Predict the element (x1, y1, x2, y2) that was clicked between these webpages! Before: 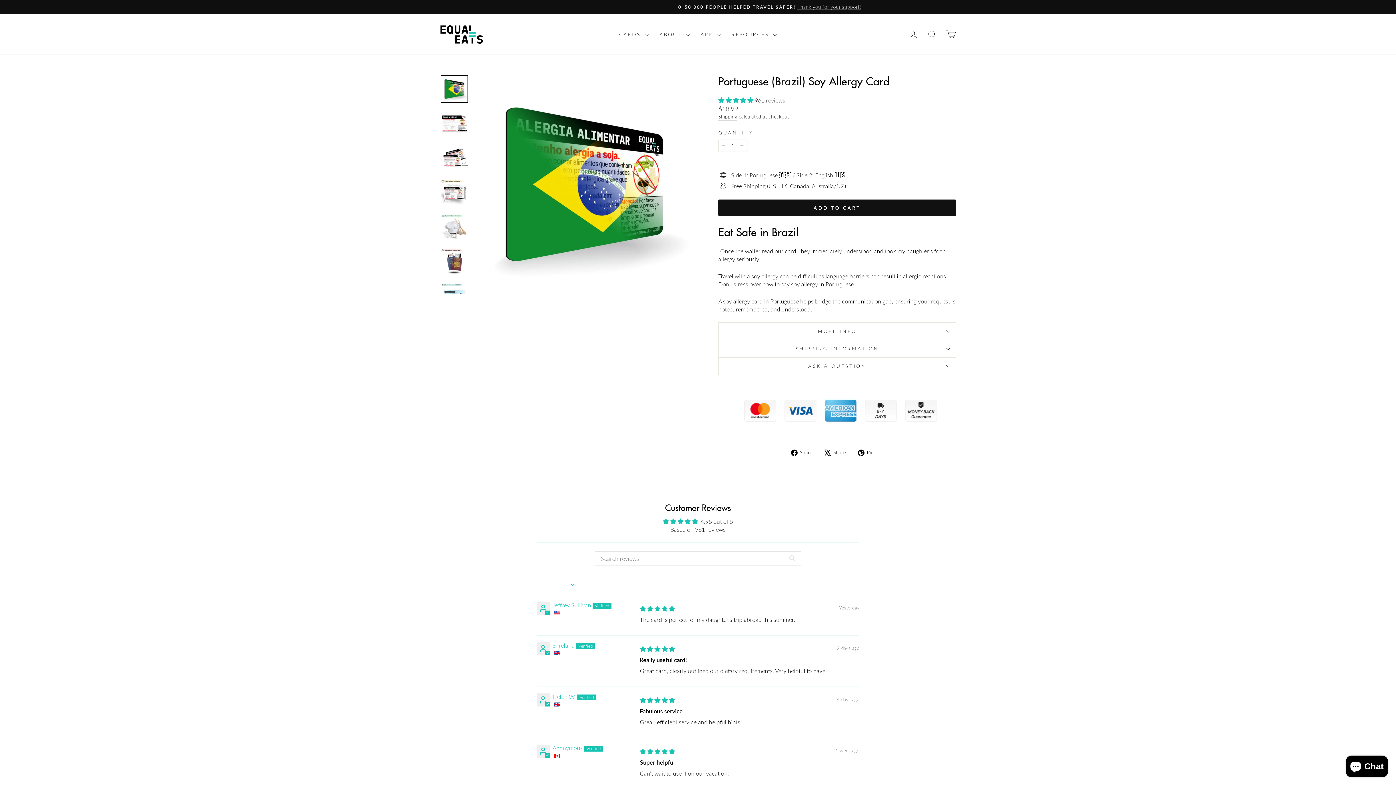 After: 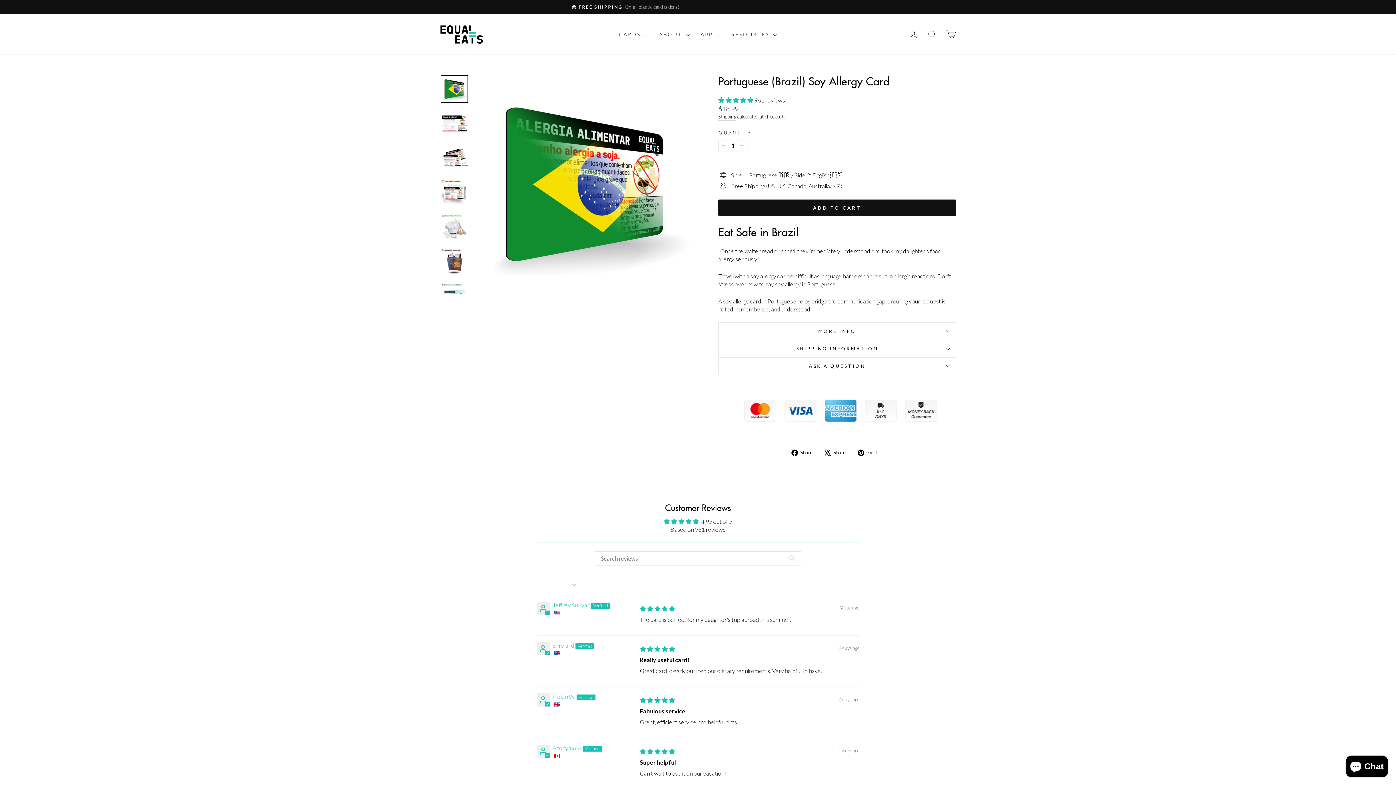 Action: bbox: (440, 75, 468, 102)